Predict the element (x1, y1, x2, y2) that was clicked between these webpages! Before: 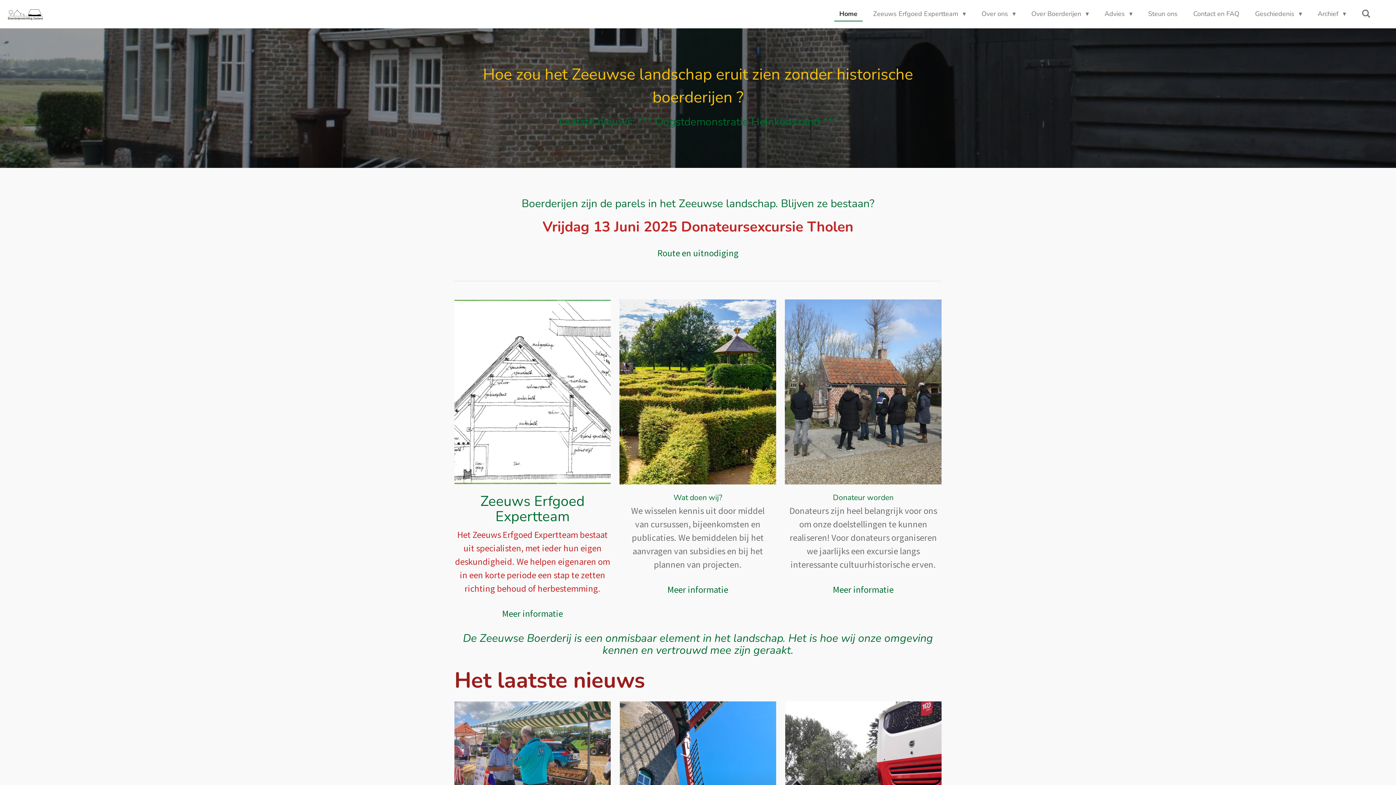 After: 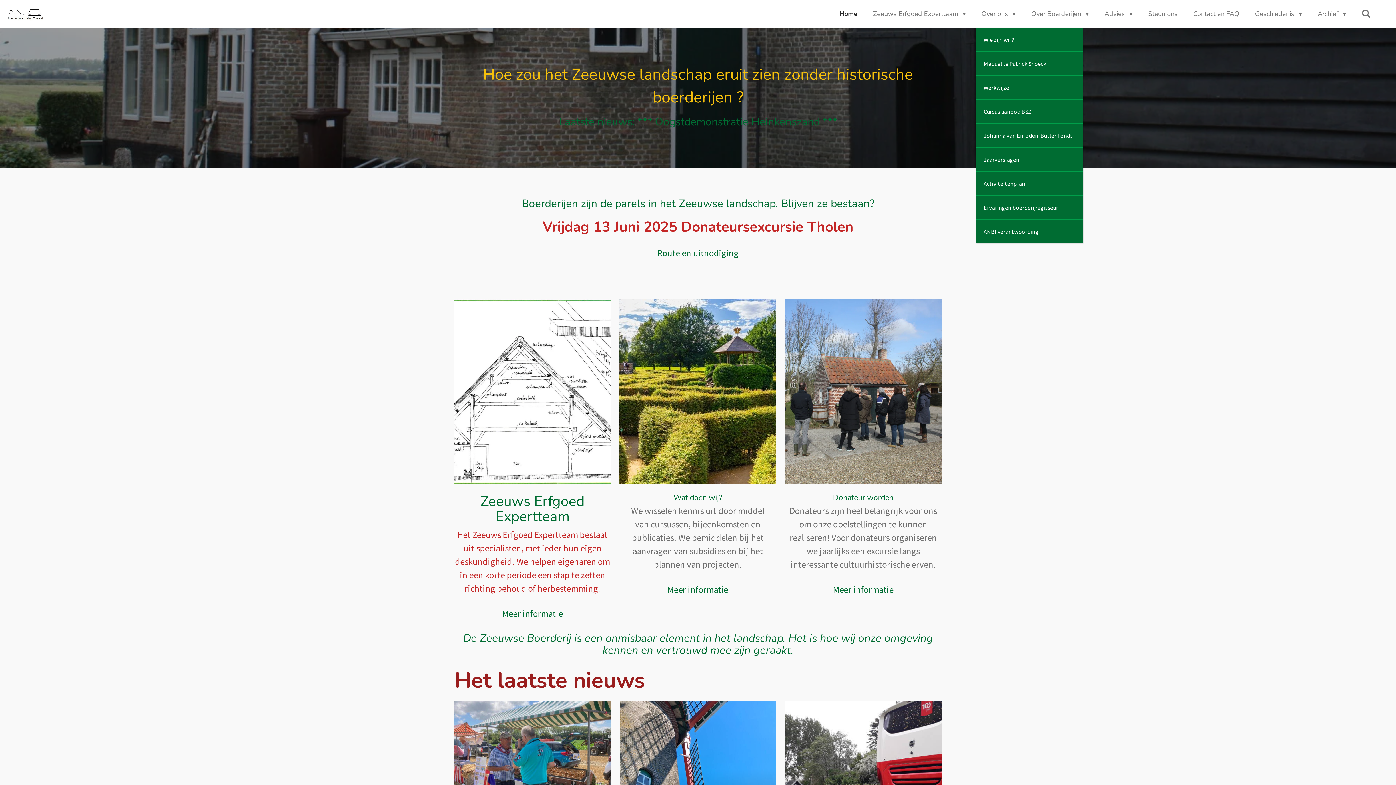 Action: label: Over ons  bbox: (976, 7, 1021, 20)